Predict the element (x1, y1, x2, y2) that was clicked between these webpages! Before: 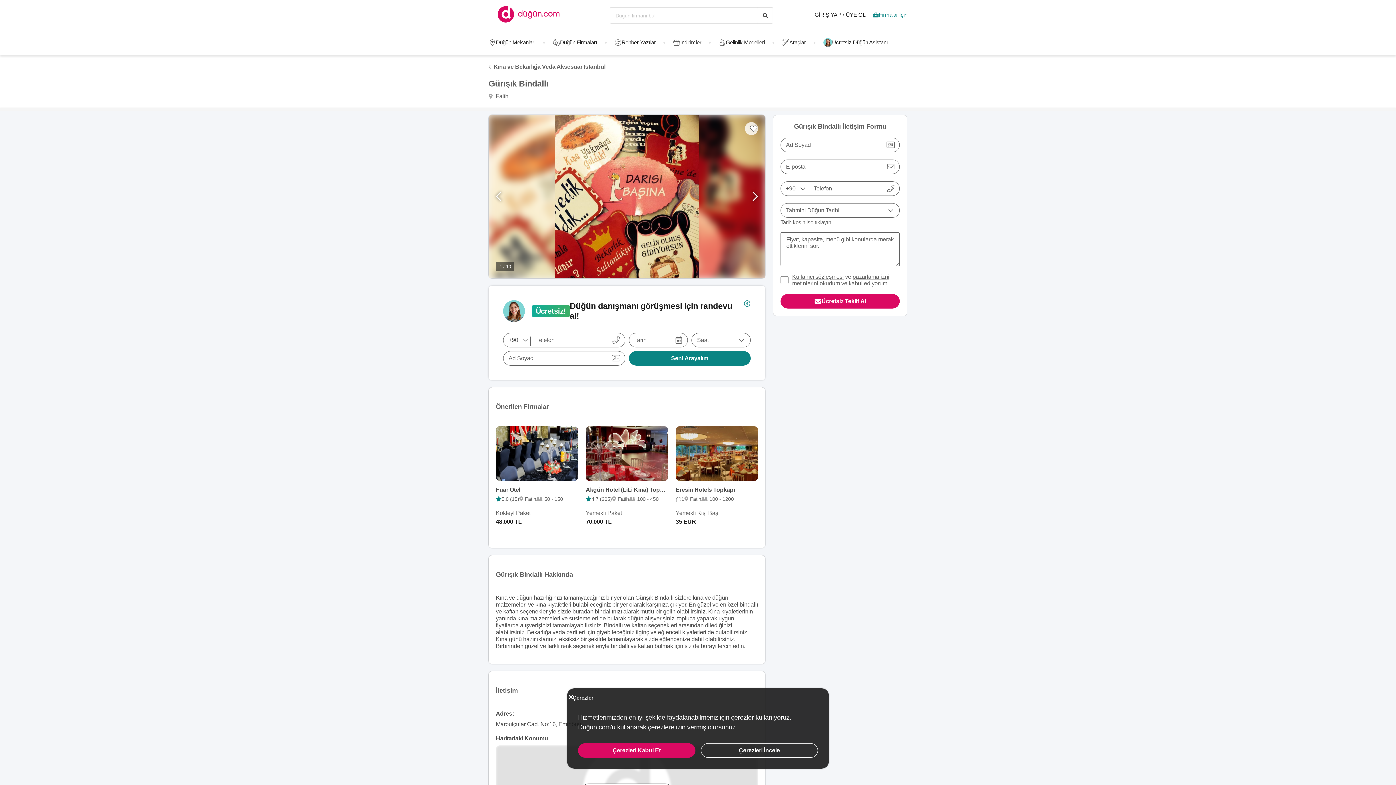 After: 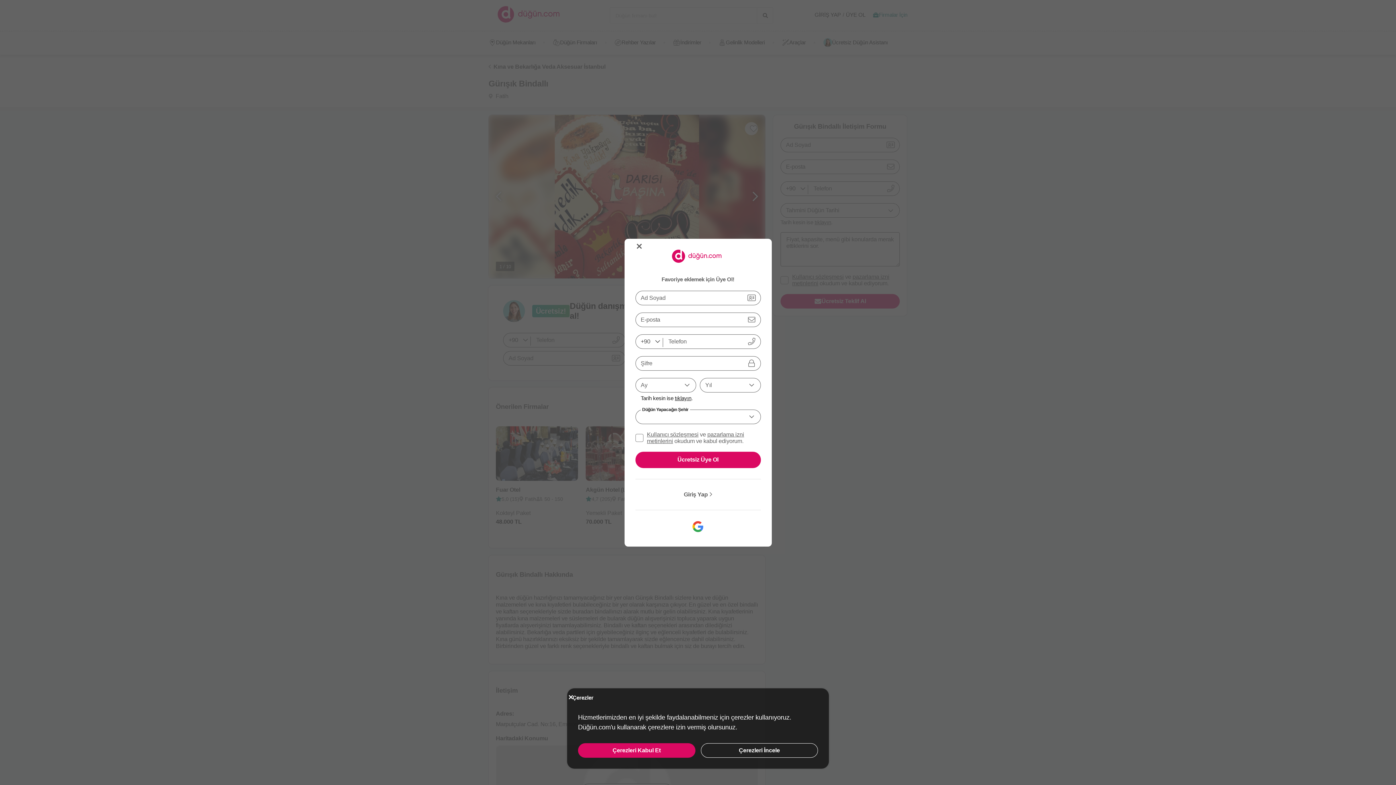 Action: label: Listeme Ekle bbox: (713, 122, 758, 135)